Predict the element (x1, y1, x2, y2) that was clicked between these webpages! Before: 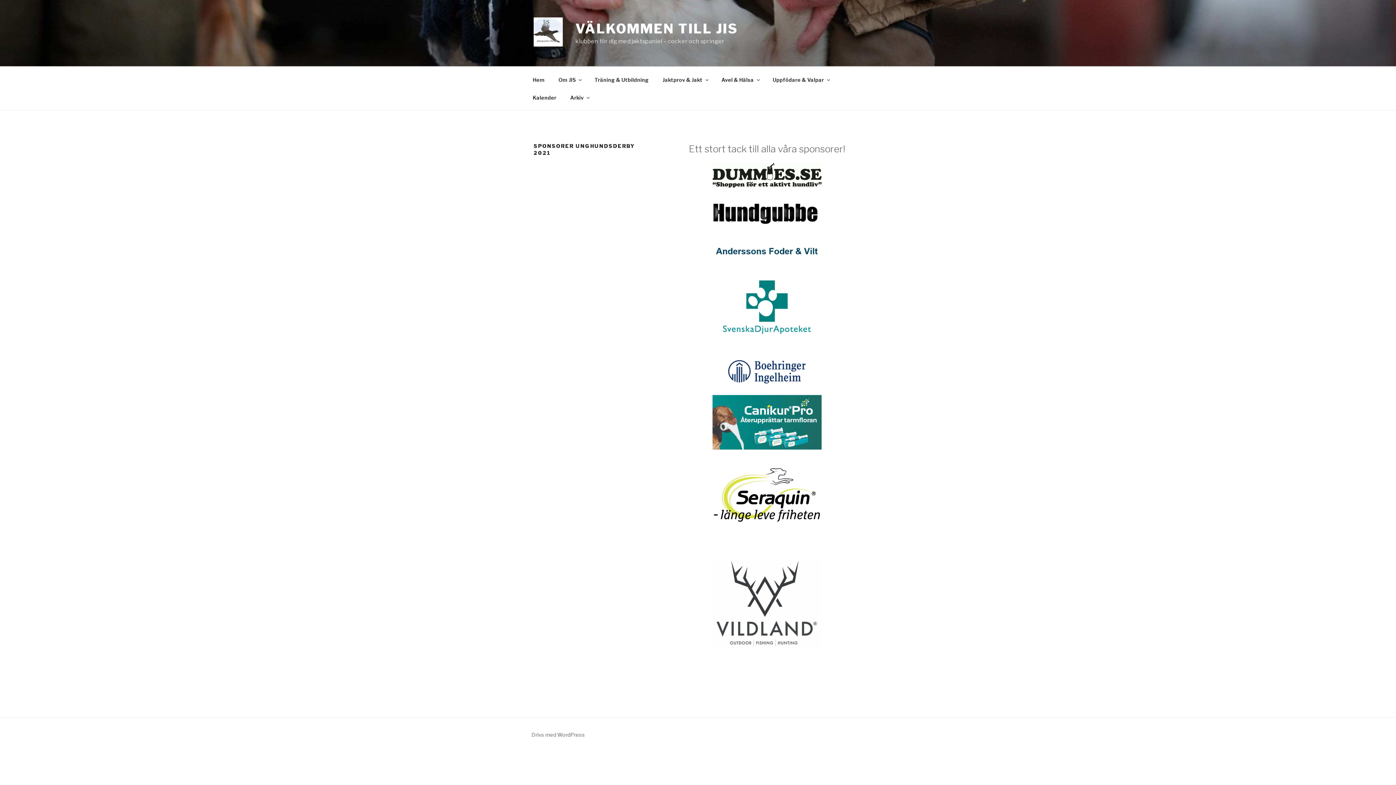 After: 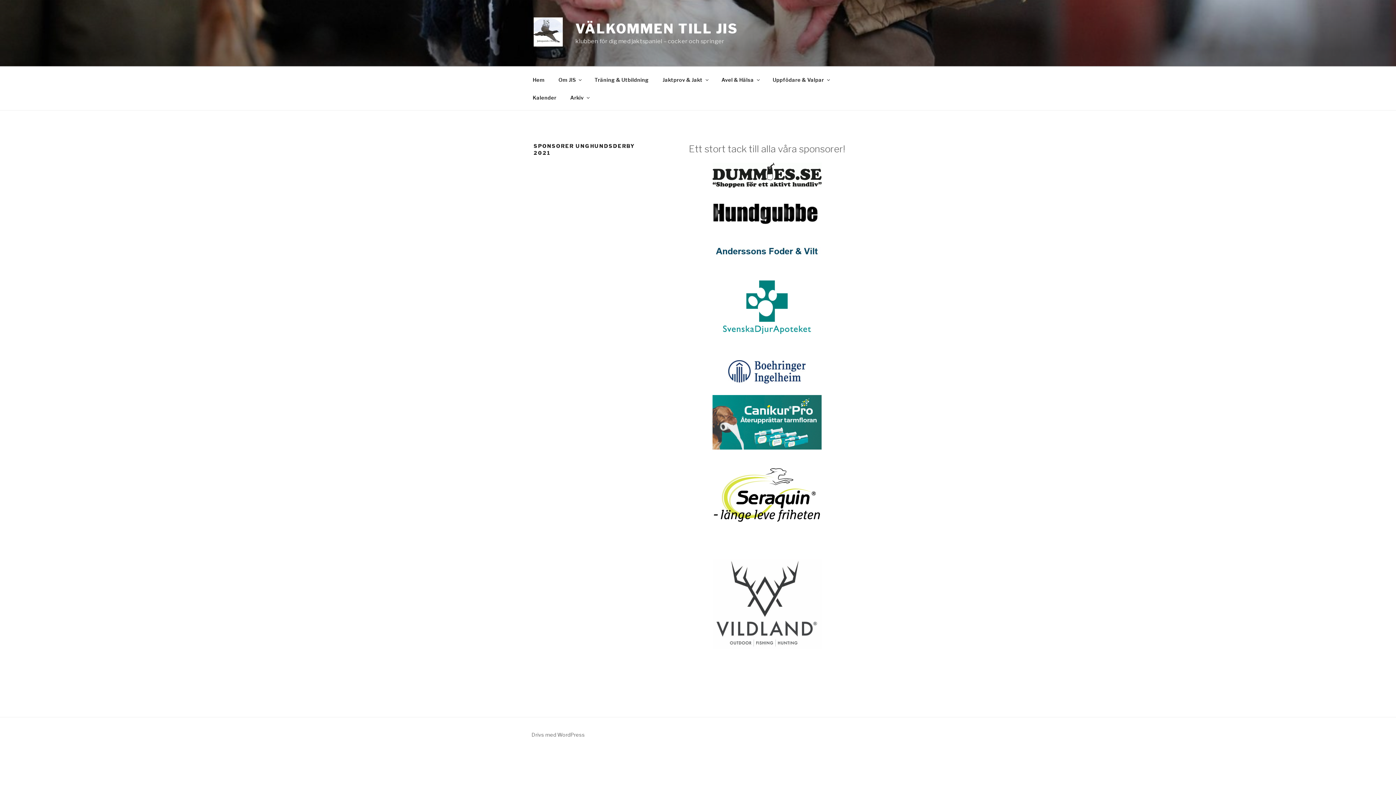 Action: bbox: (712, 227, 821, 234)